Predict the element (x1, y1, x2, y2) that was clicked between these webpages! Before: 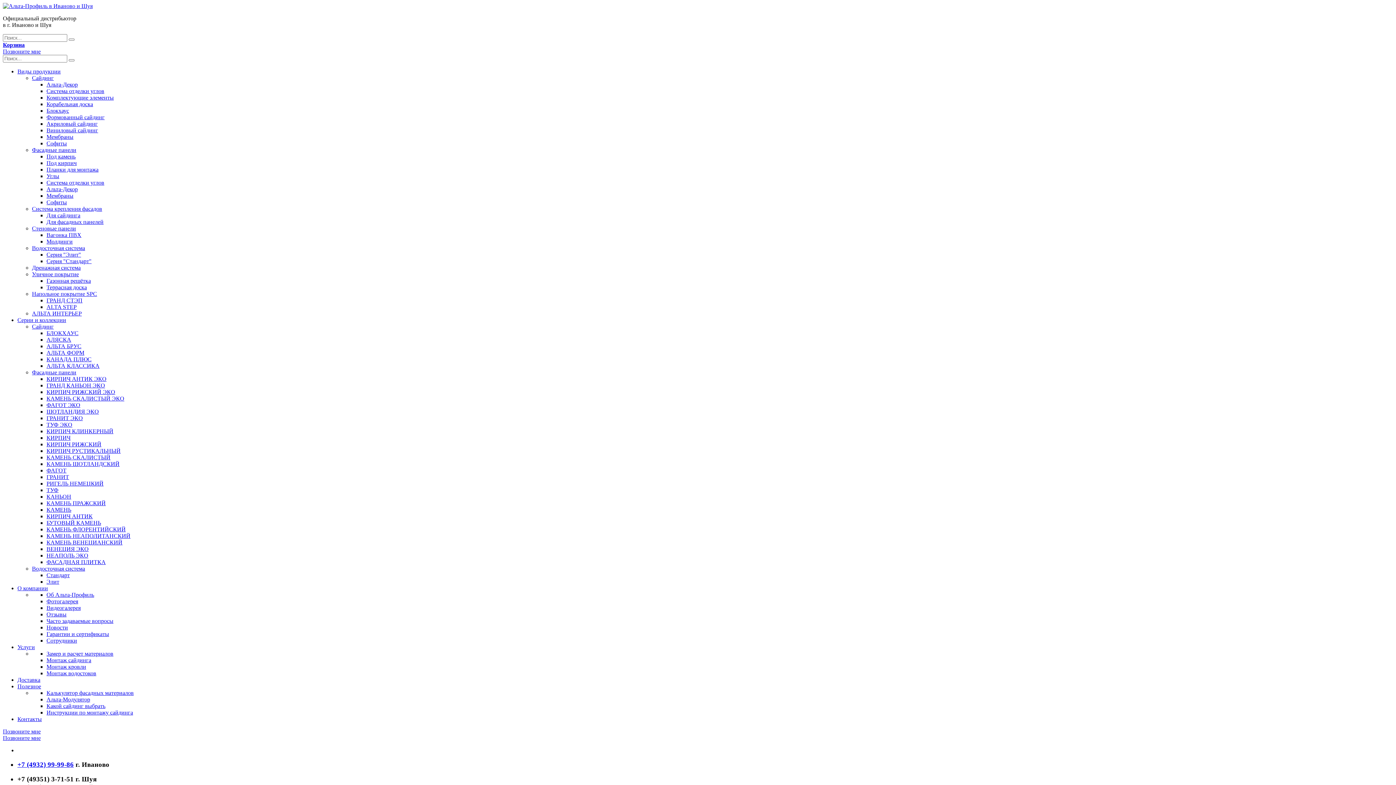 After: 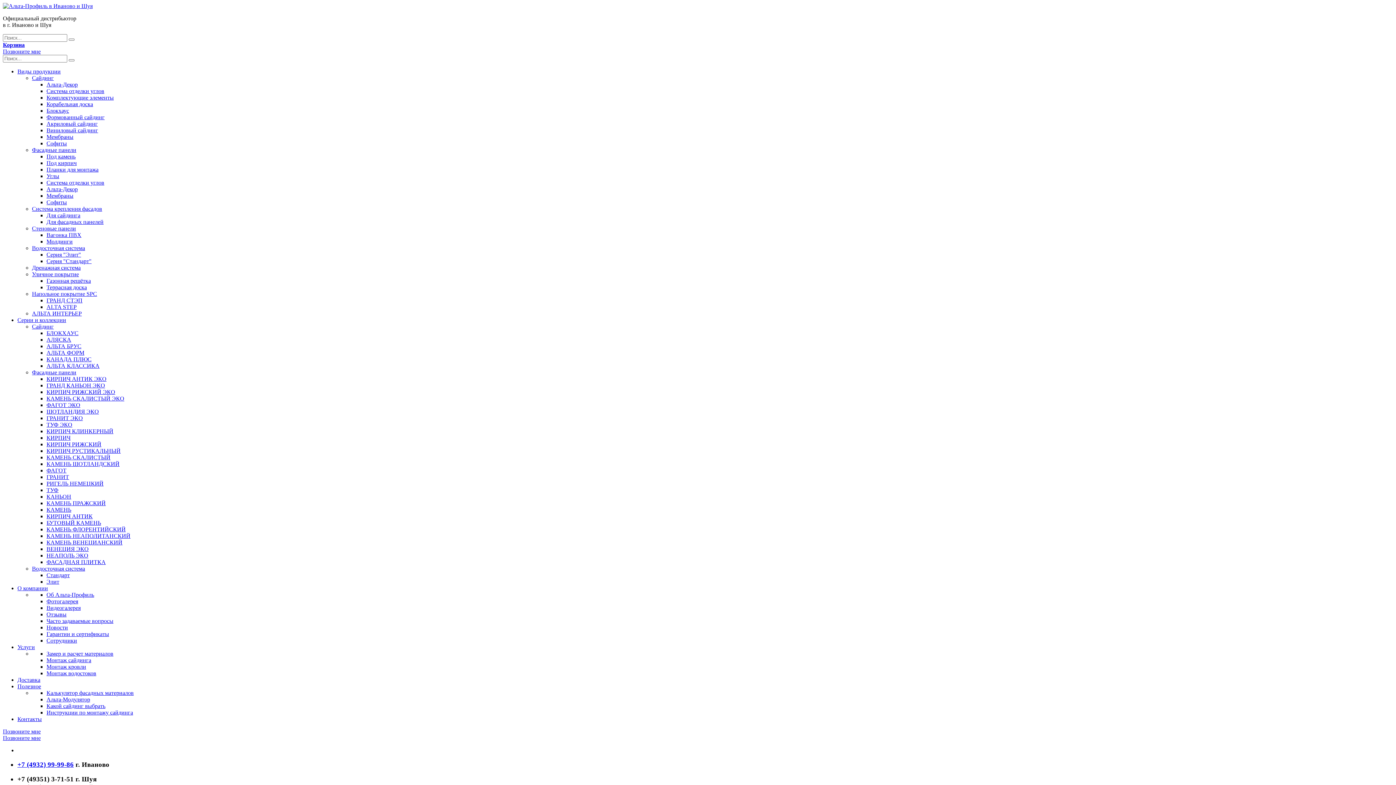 Action: label: АЛЬТА КЛАССИКА bbox: (46, 362, 99, 369)